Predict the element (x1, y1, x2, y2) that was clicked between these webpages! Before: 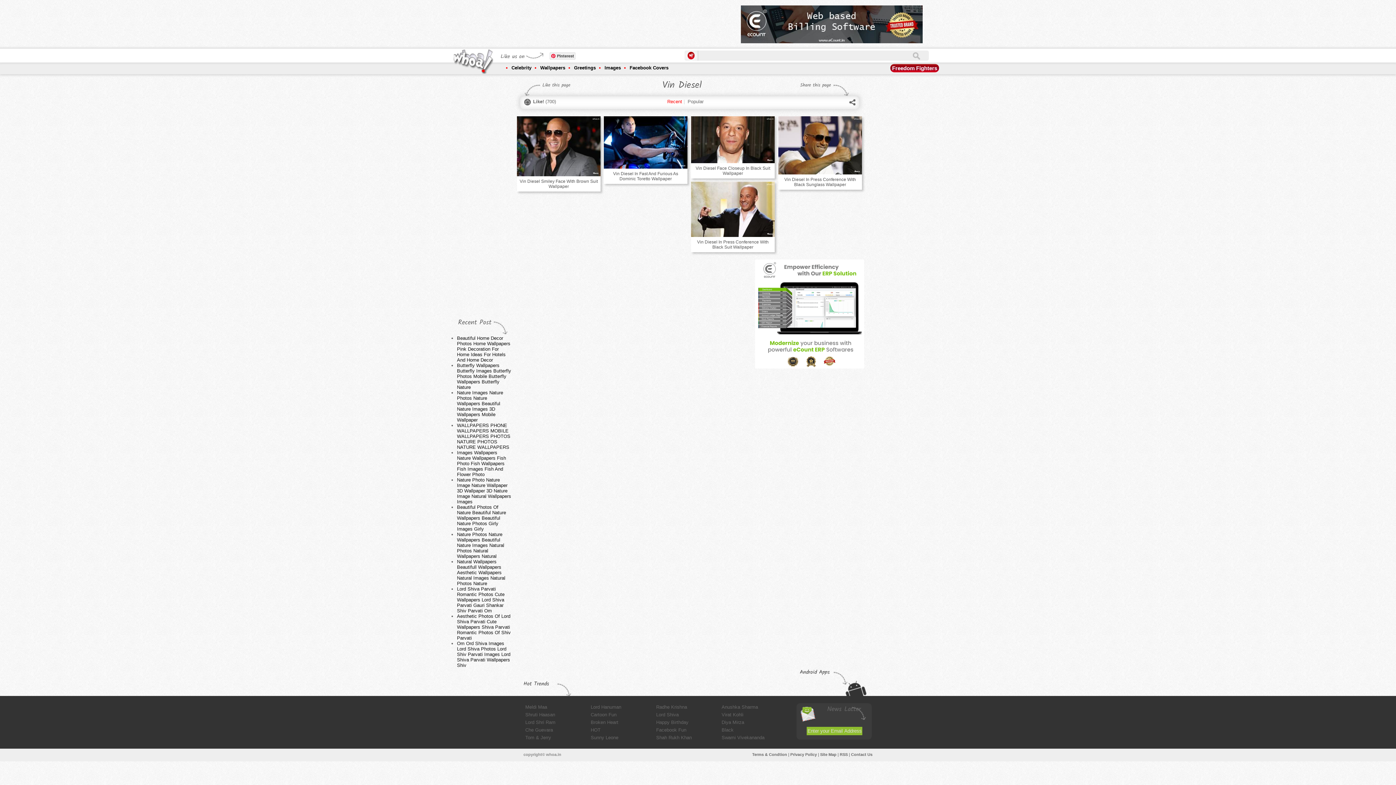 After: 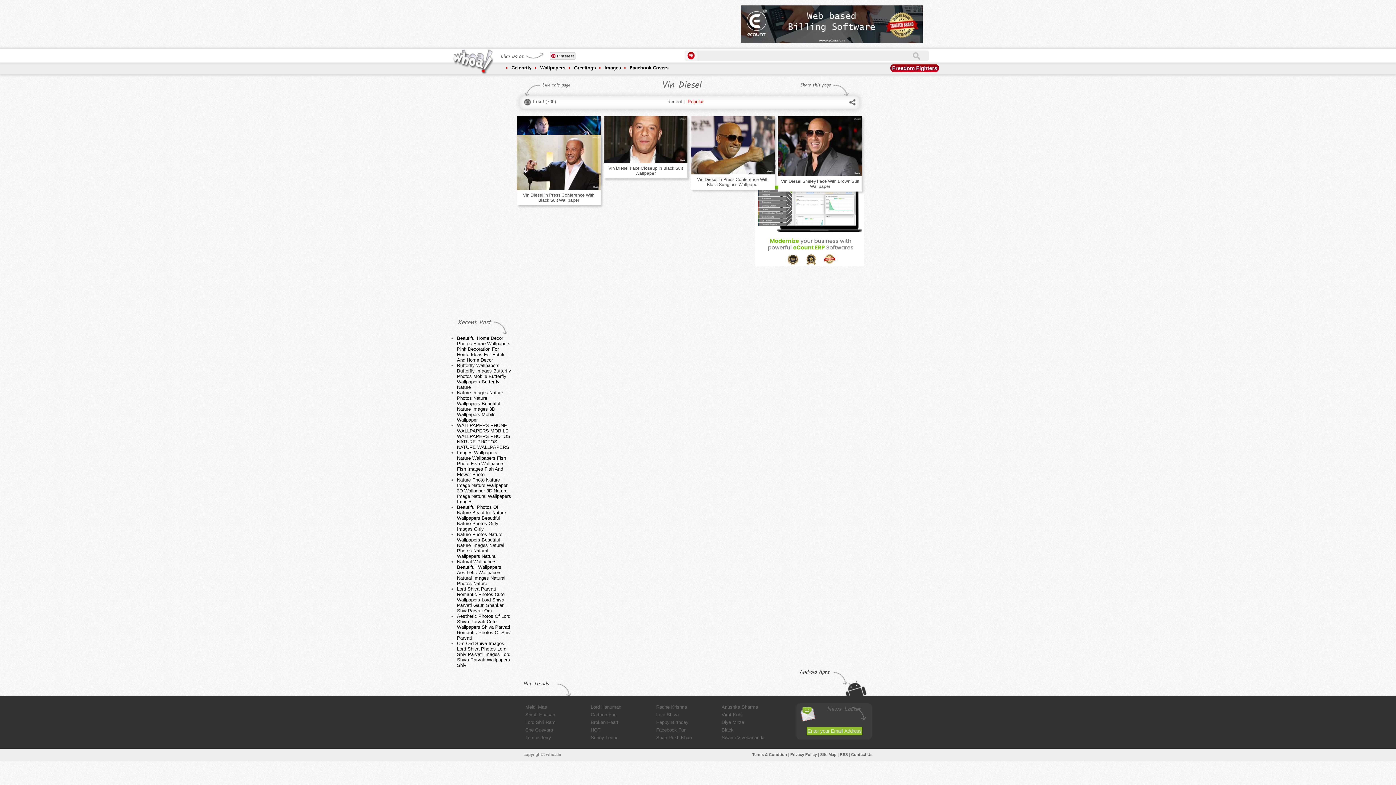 Action: label: Popular bbox: (687, 98, 703, 104)